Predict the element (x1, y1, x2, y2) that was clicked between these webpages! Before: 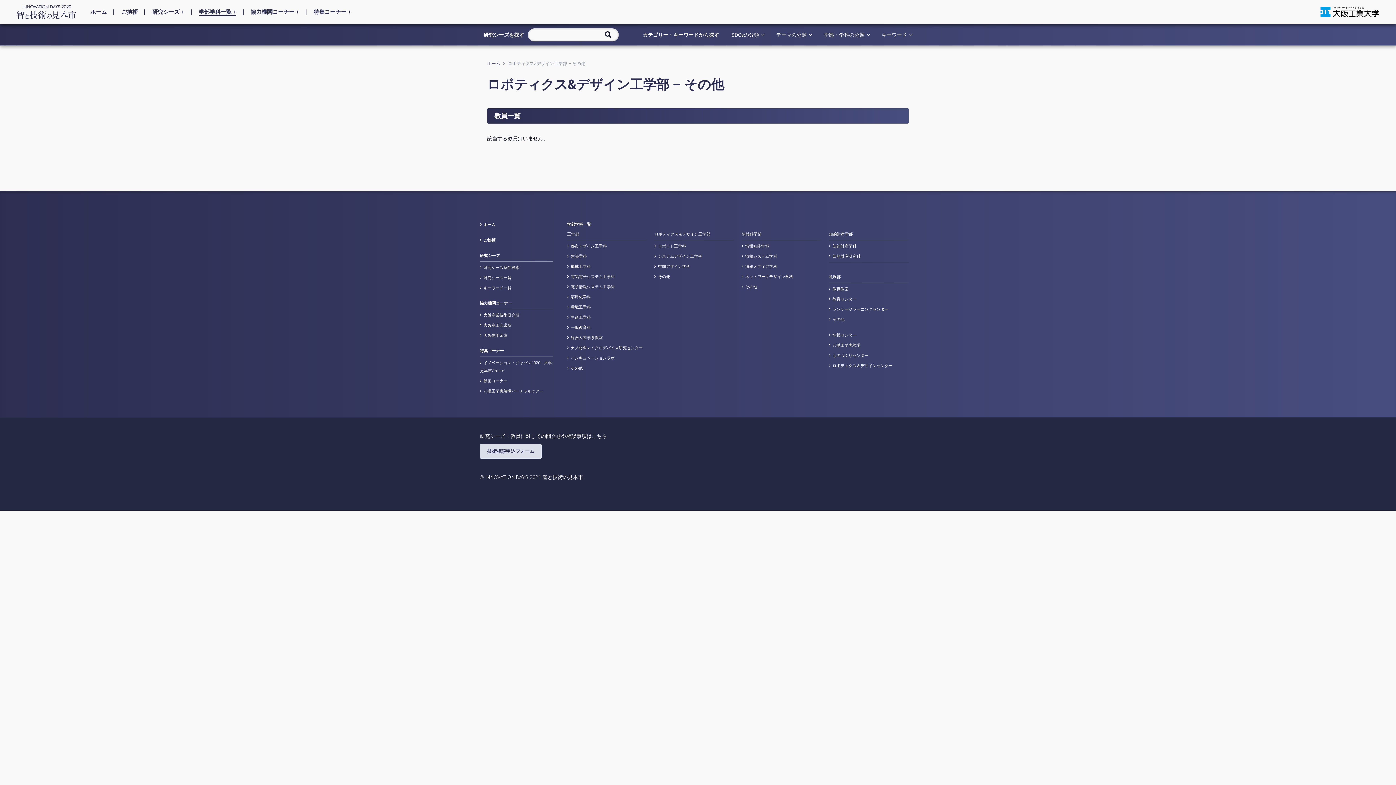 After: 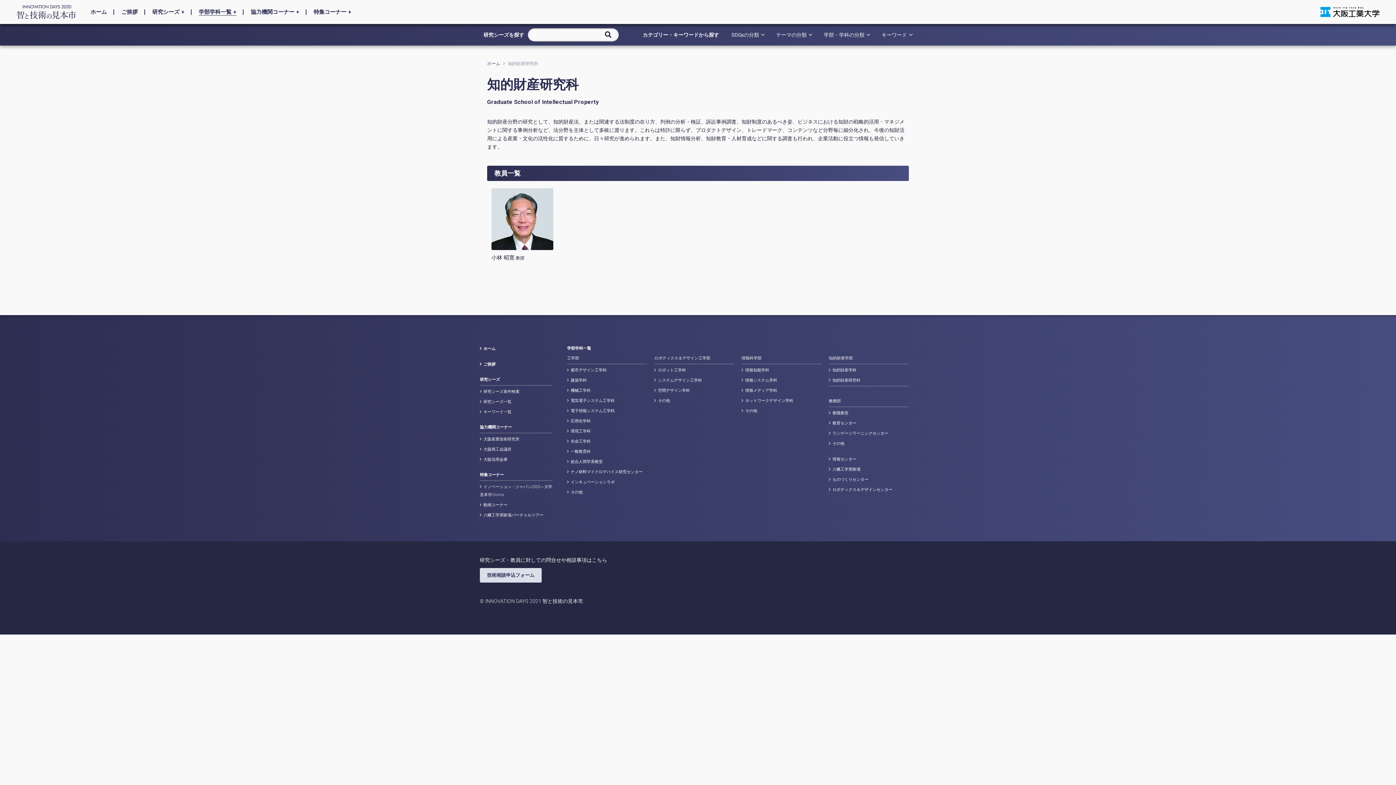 Action: bbox: (829, 252, 909, 262) label: 知的財産研究科